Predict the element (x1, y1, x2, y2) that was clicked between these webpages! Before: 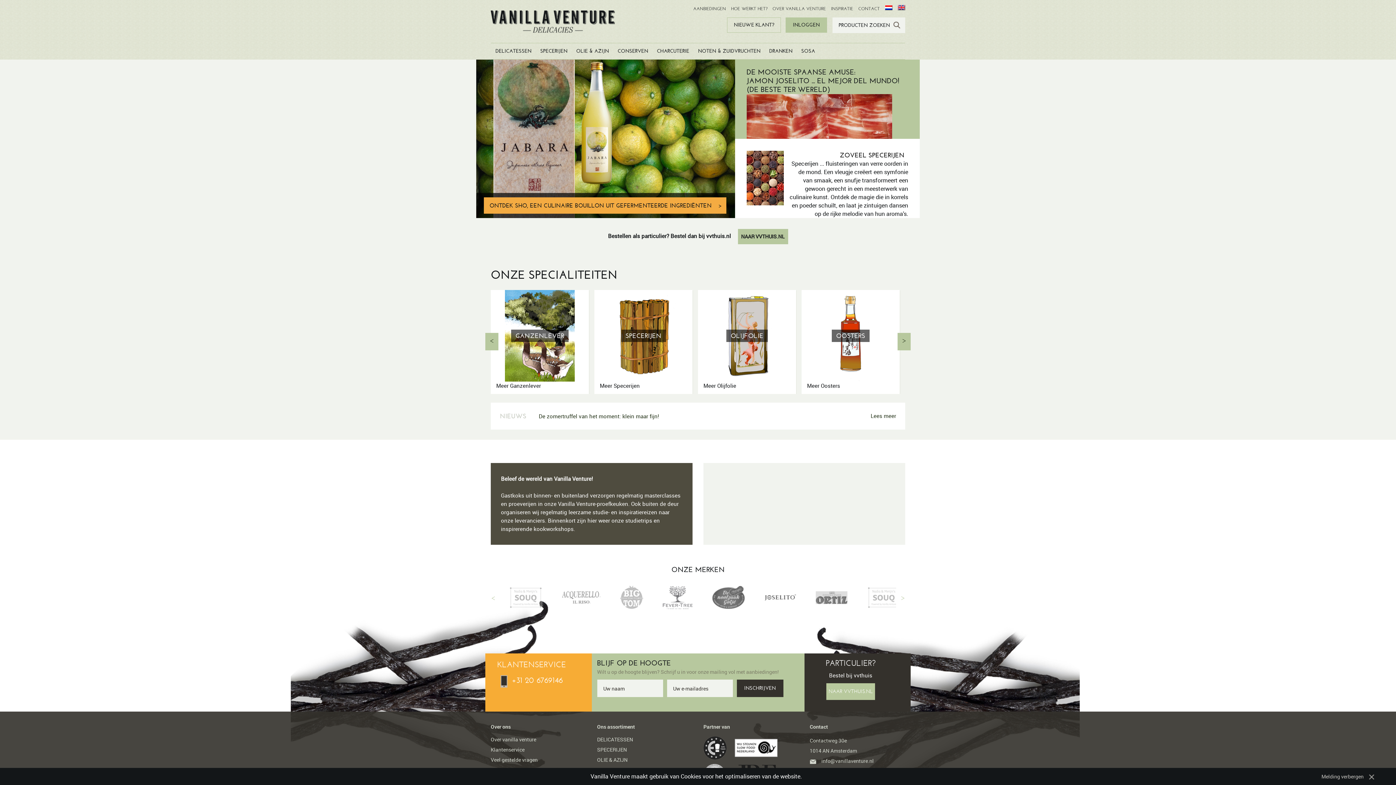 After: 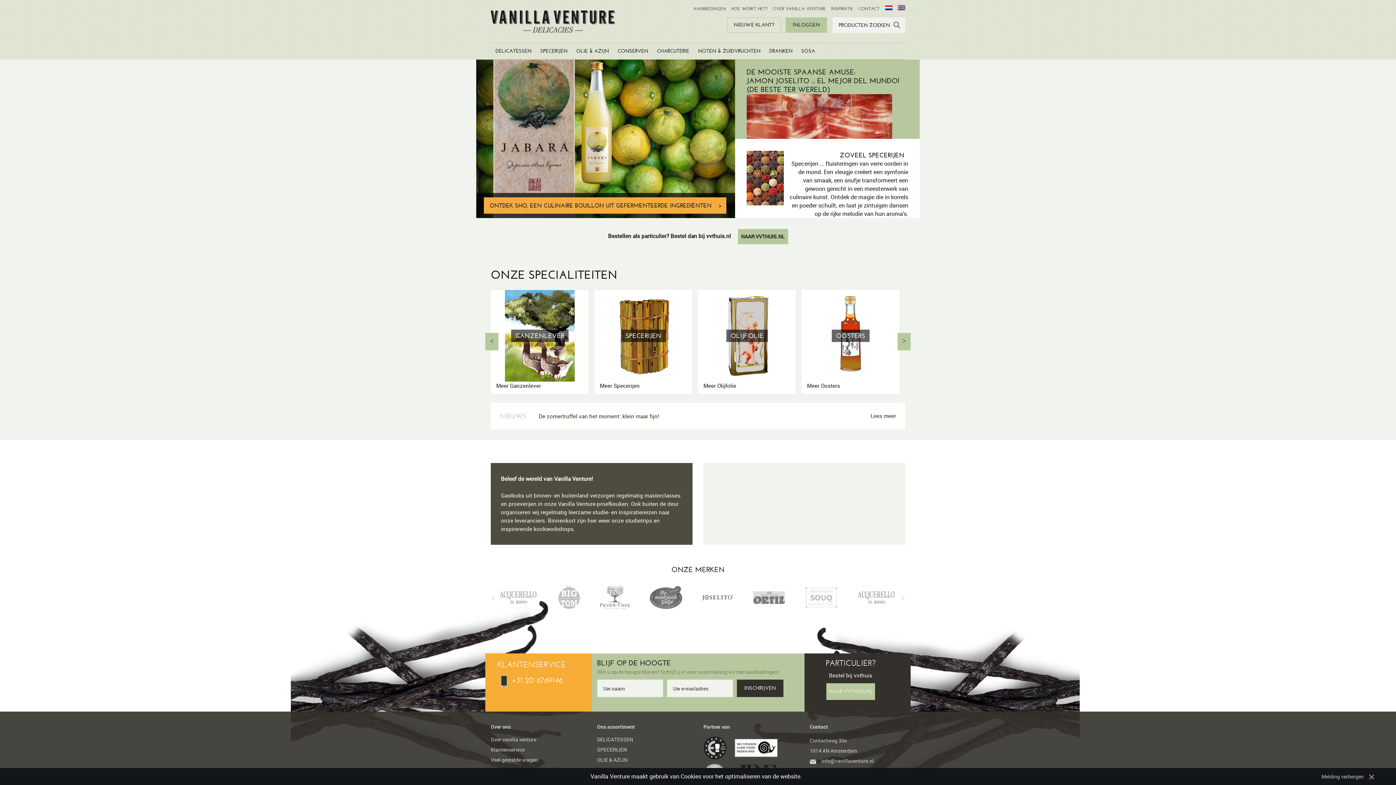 Action: bbox: (509, 586, 542, 608)